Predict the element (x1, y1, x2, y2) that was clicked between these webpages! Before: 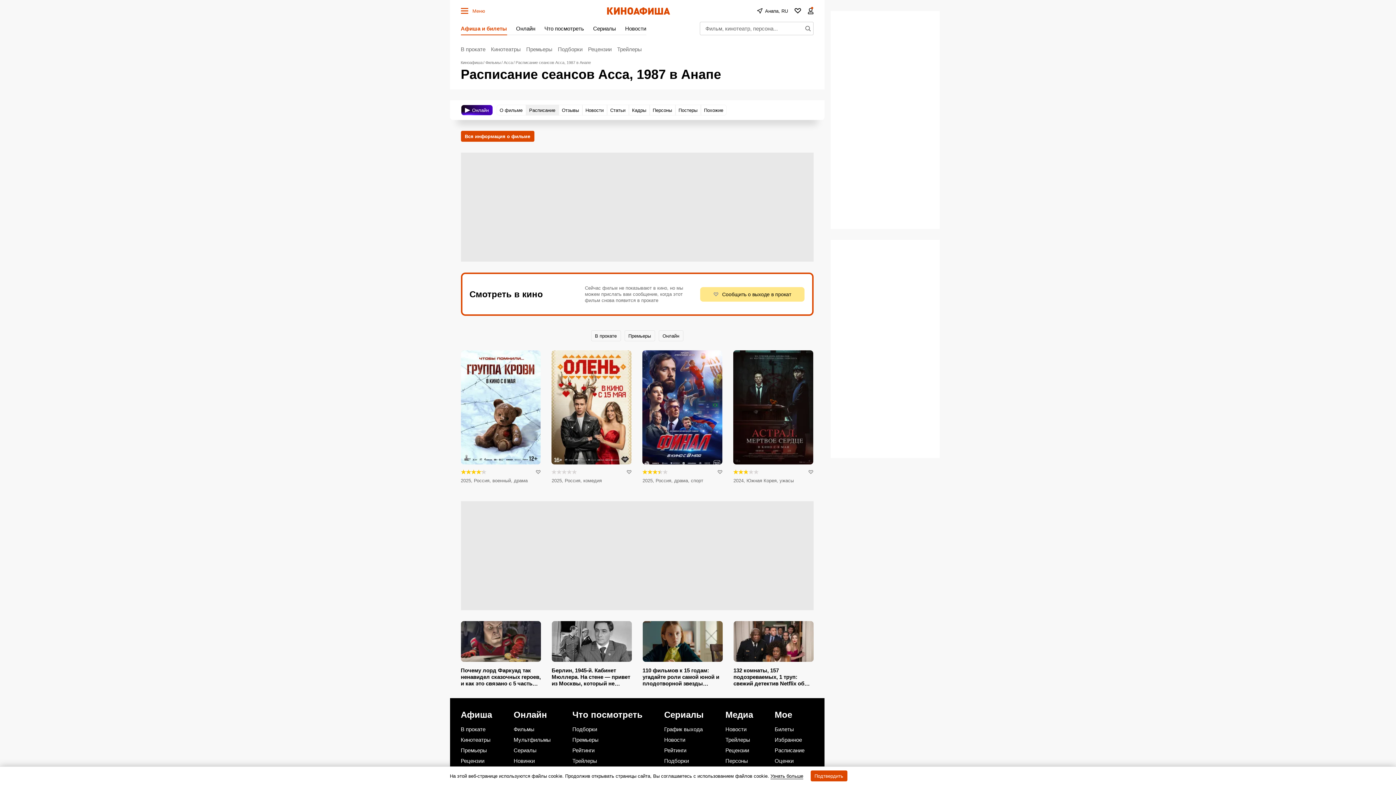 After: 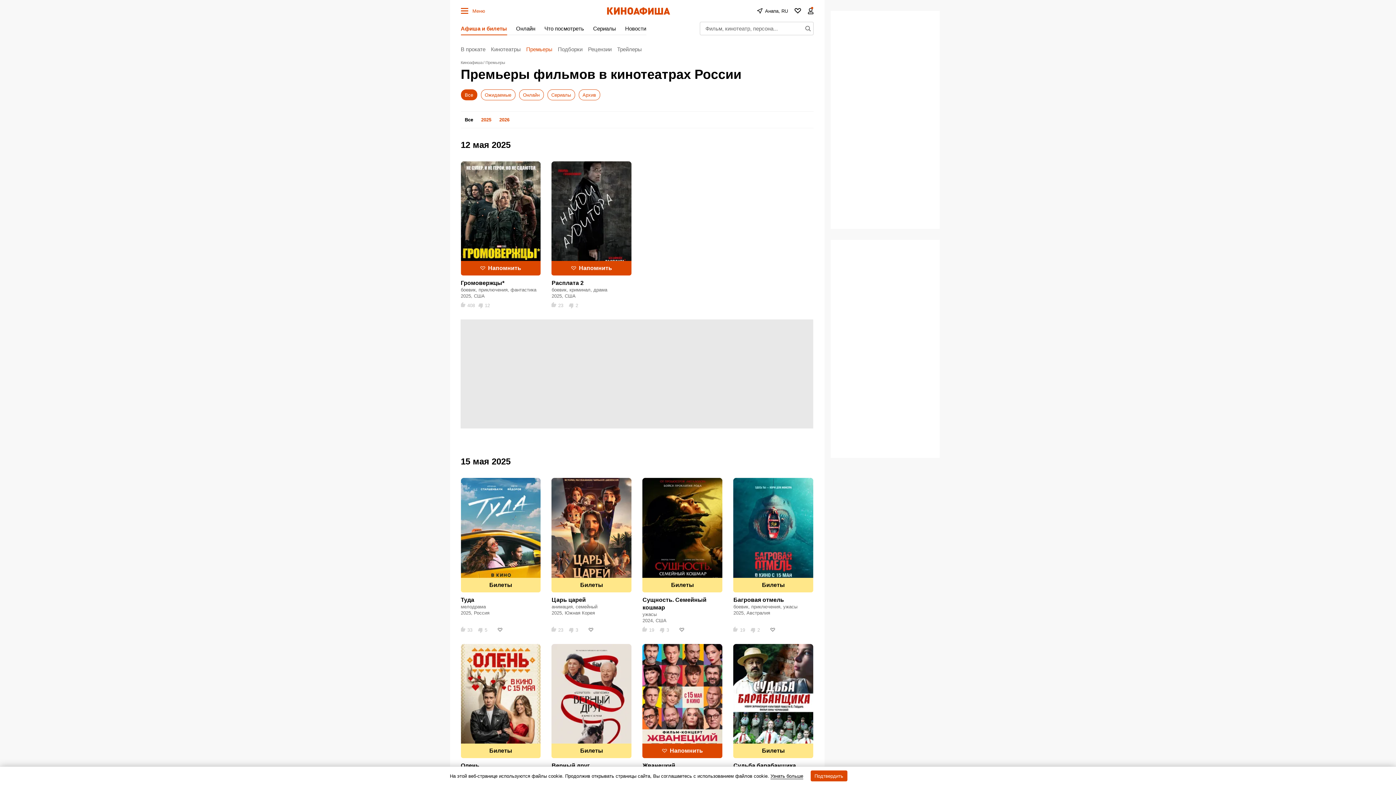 Action: label: Премьеры bbox: (624, 330, 655, 341)